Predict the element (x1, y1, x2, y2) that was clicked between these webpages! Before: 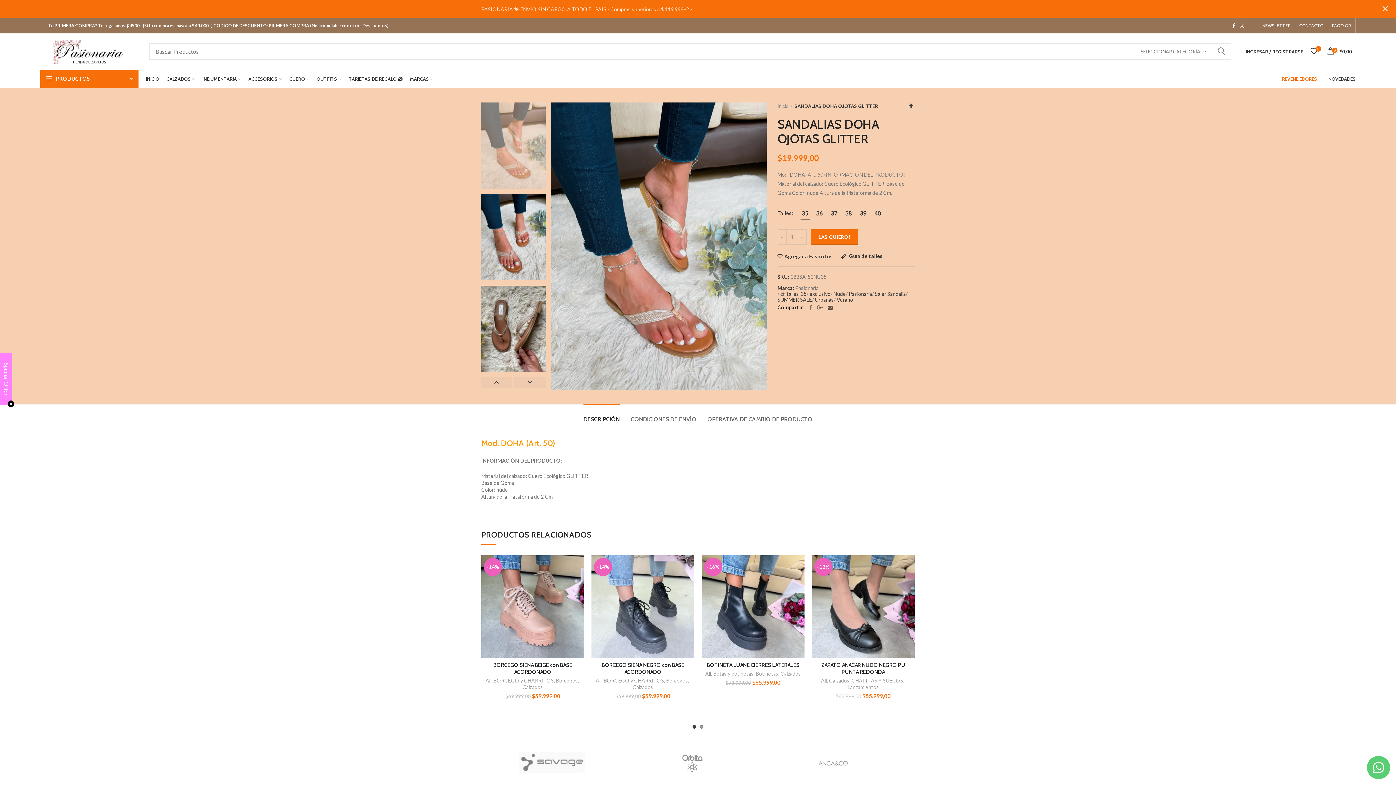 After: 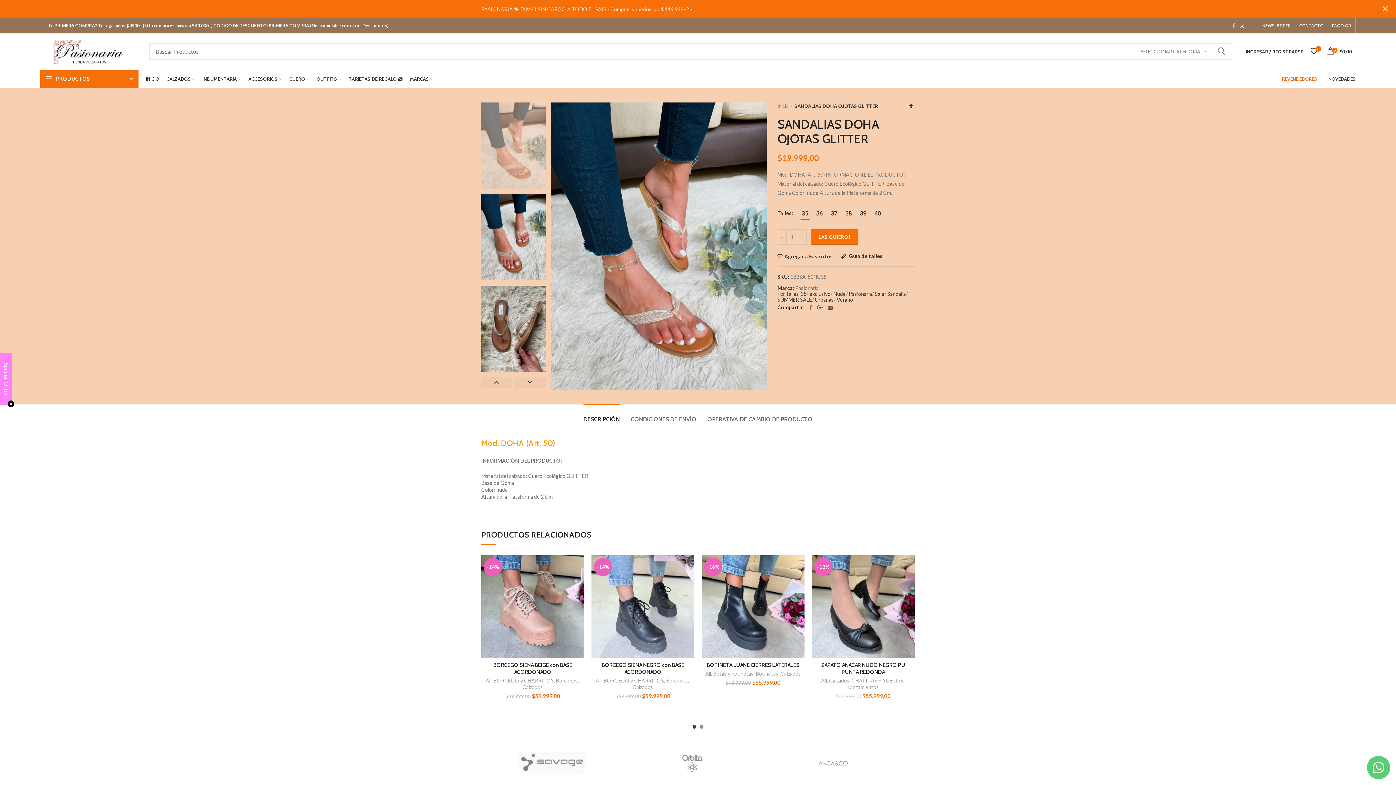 Action: label: Facebook bbox: (1230, 21, 1237, 30)